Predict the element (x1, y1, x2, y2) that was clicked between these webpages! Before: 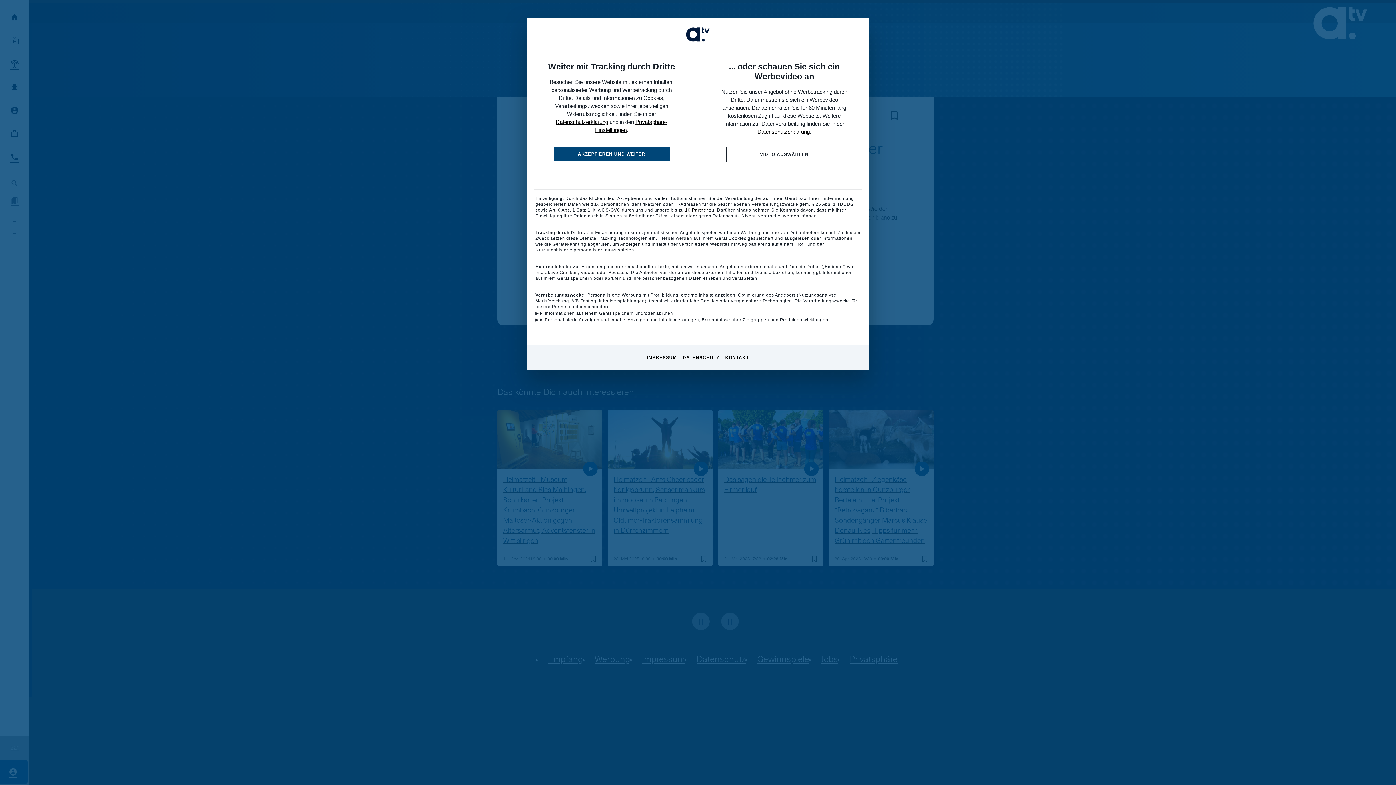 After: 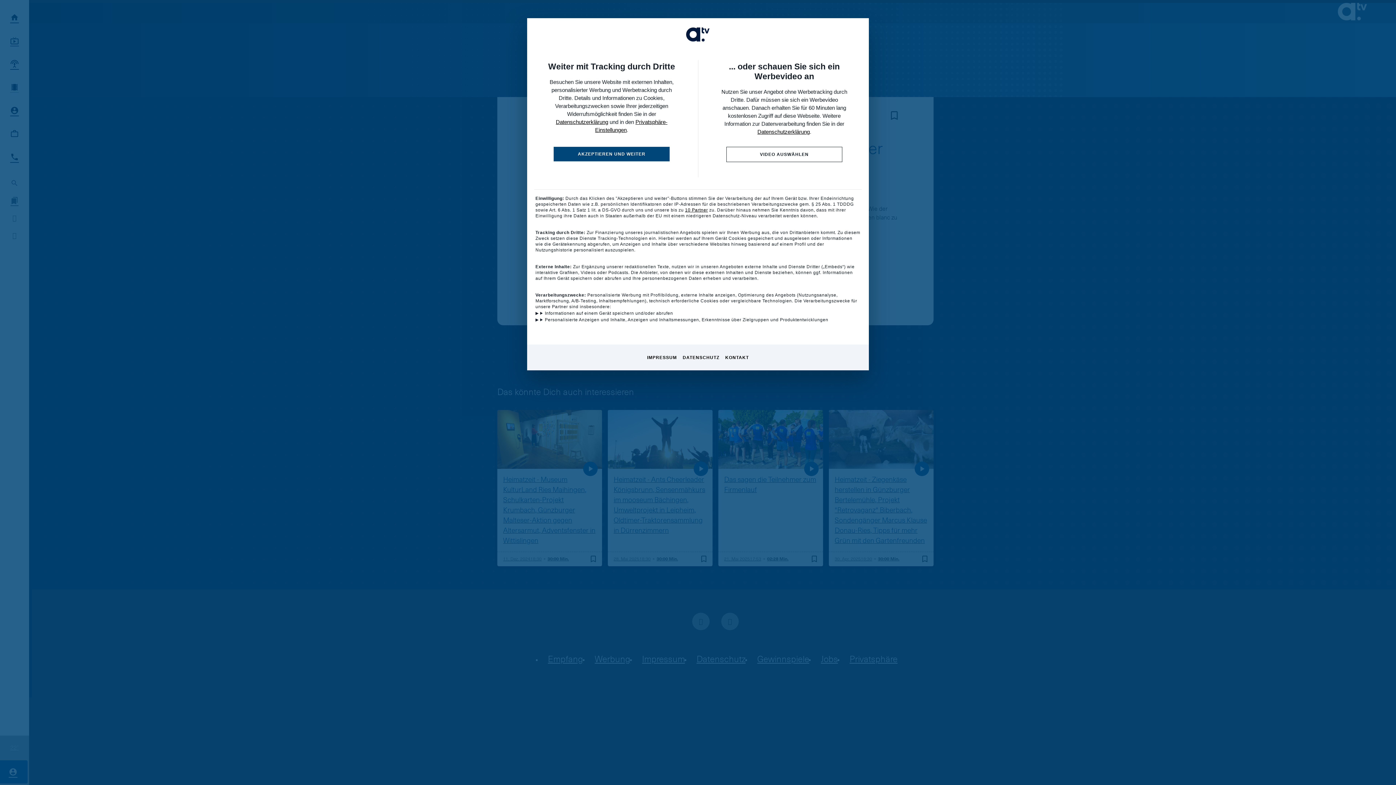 Action: label: IMPRESSUM bbox: (647, 350, 677, 365)